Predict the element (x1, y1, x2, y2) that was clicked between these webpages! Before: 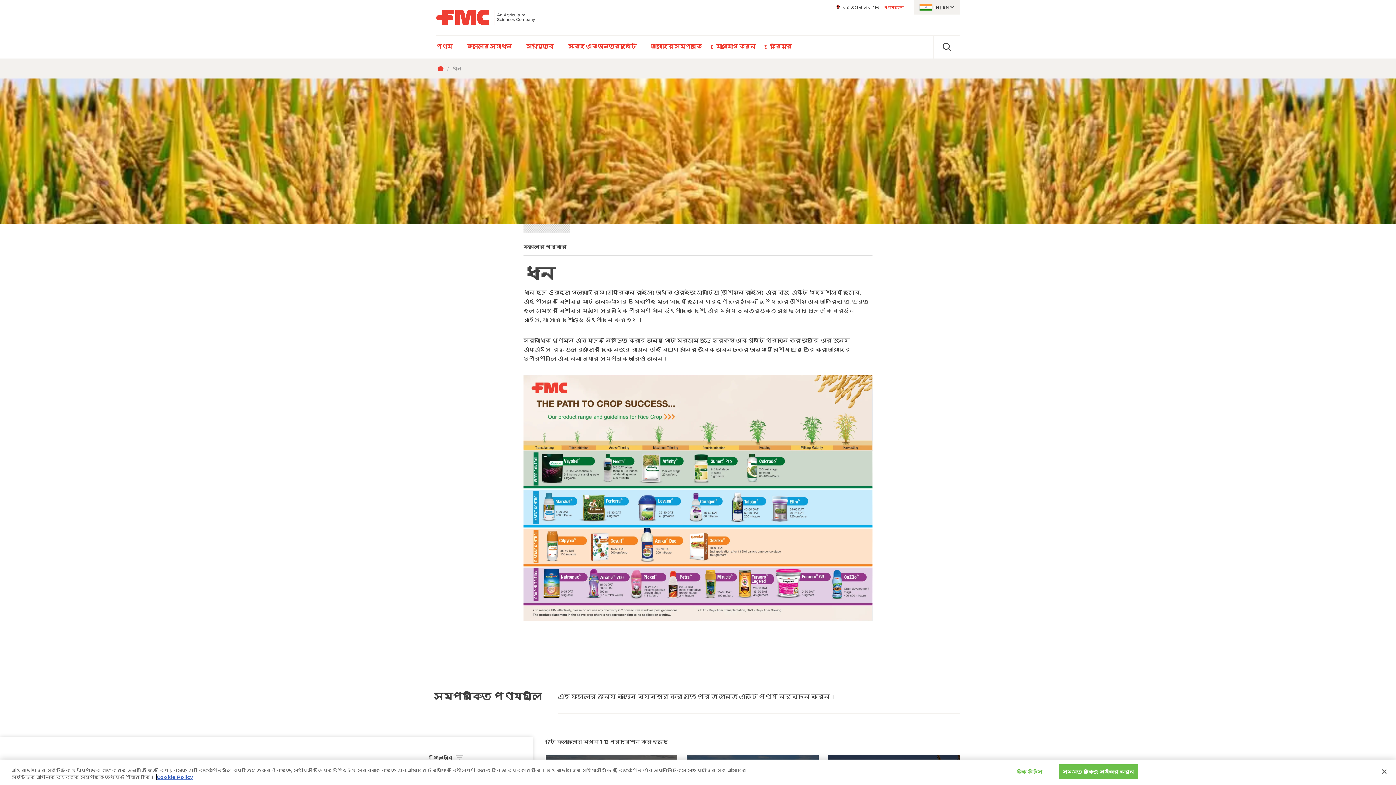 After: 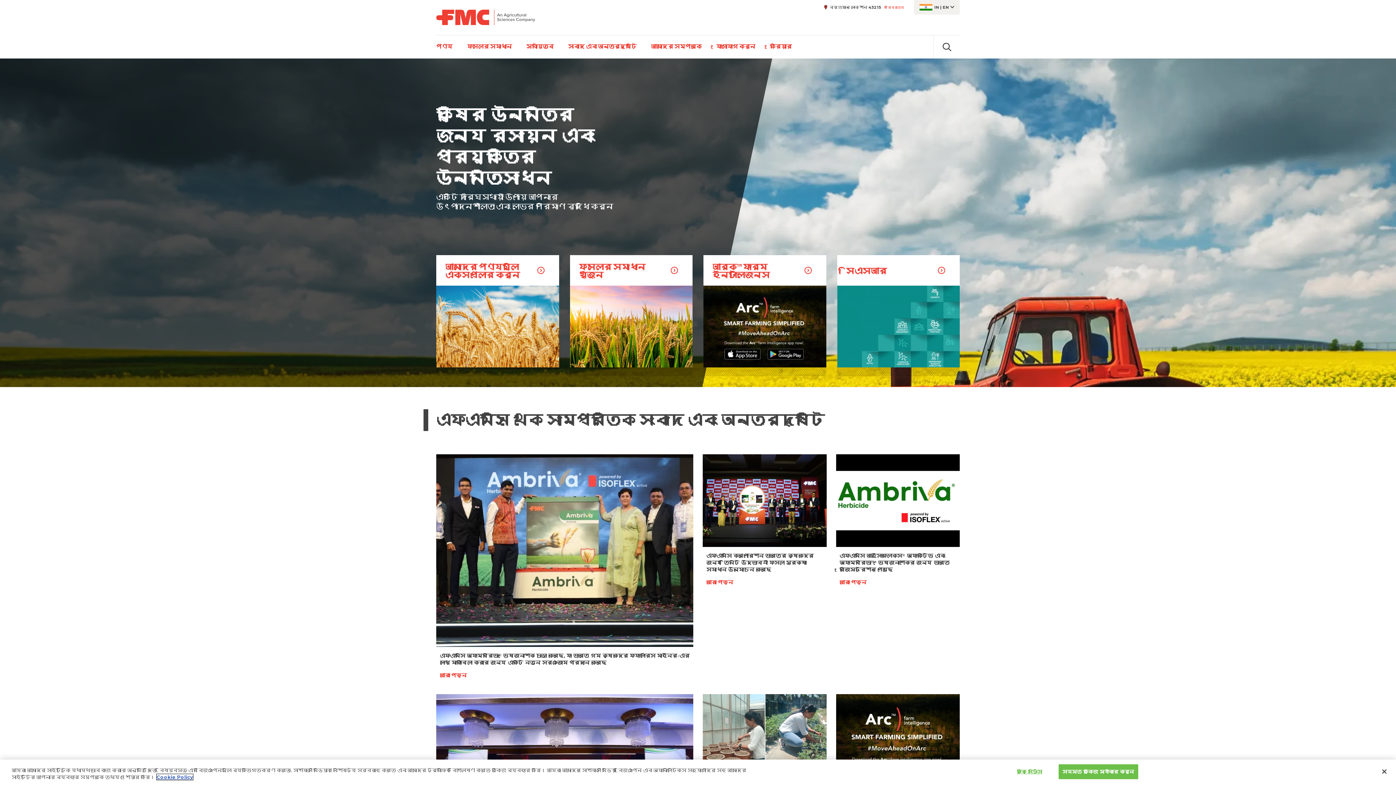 Action: bbox: (437, 62, 447, 74) label: হোম